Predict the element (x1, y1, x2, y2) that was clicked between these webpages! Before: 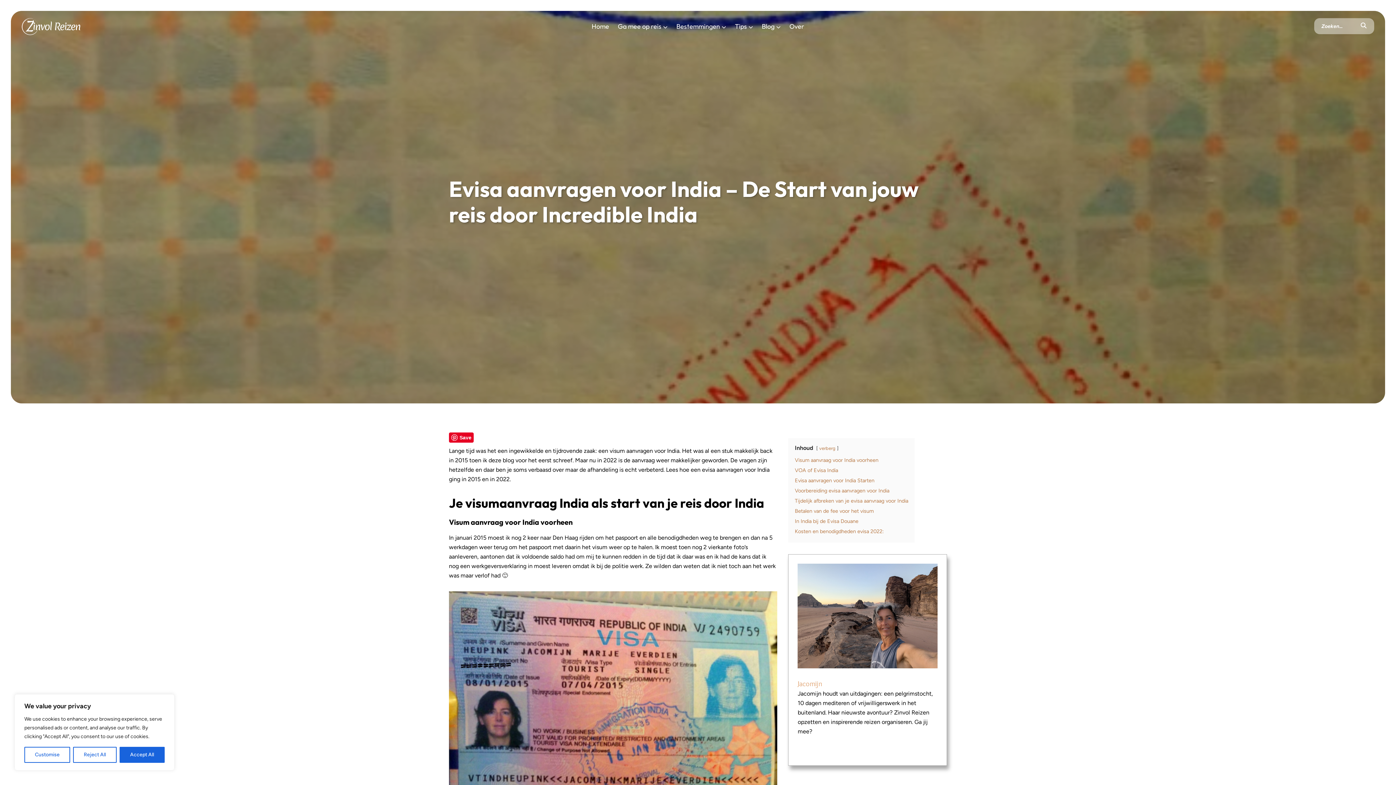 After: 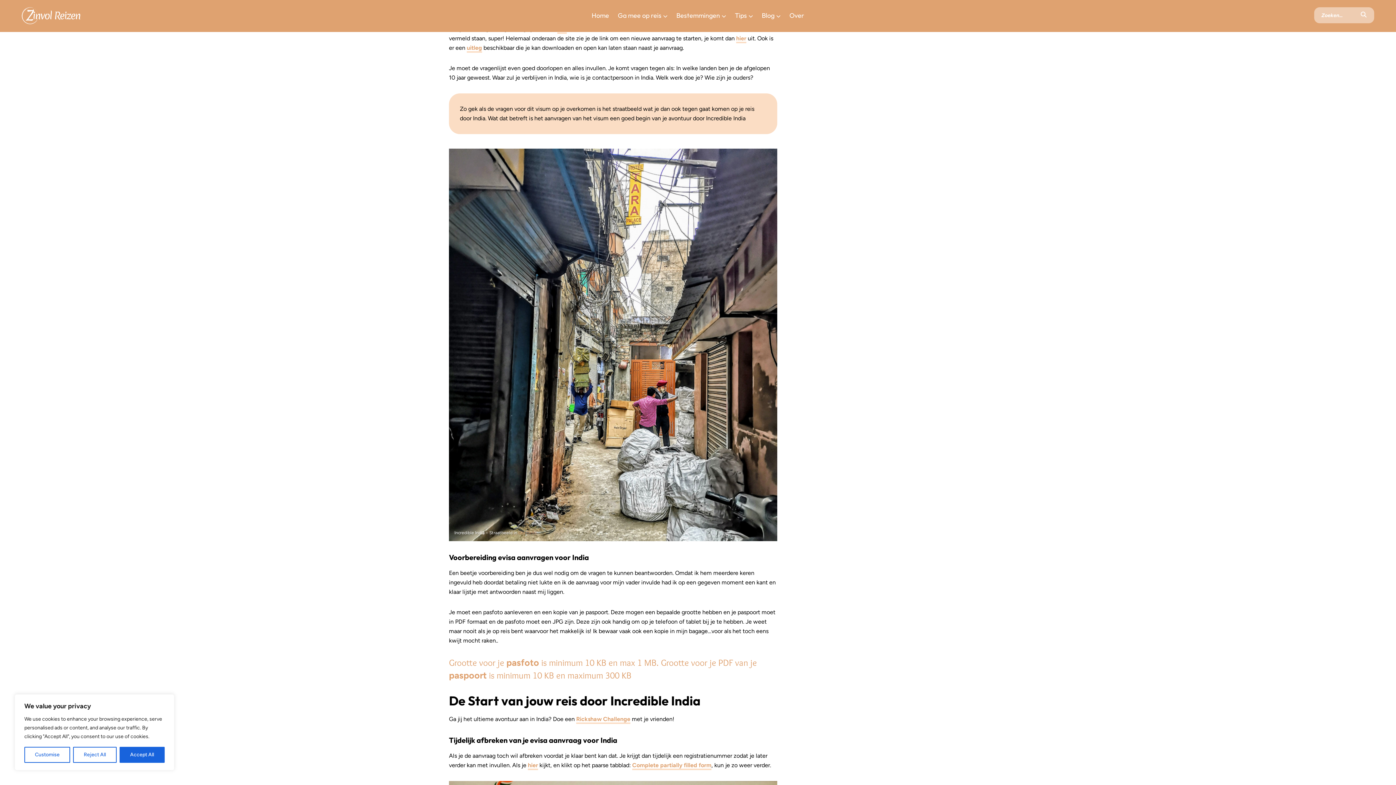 Action: label: Evisa aanvragen voor India Starten bbox: (795, 477, 874, 484)